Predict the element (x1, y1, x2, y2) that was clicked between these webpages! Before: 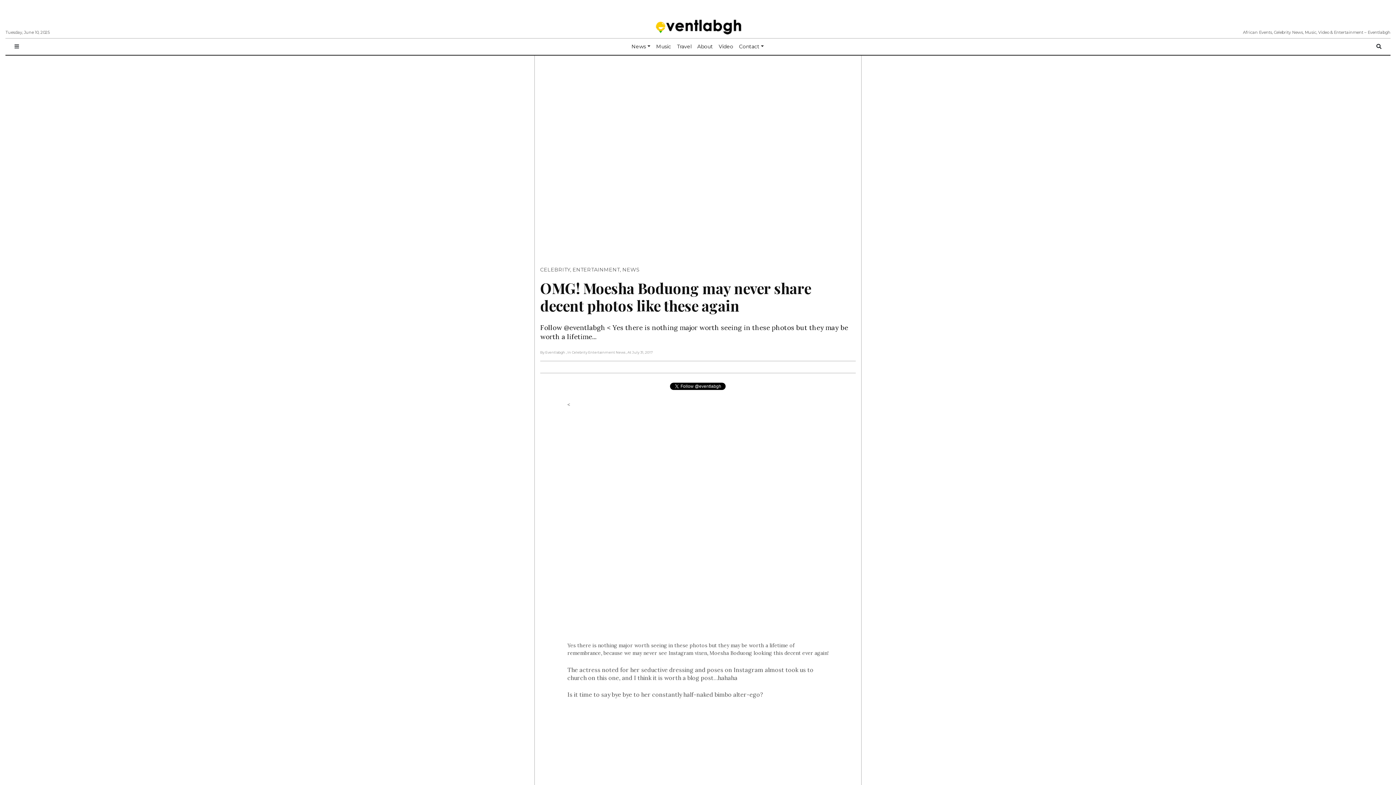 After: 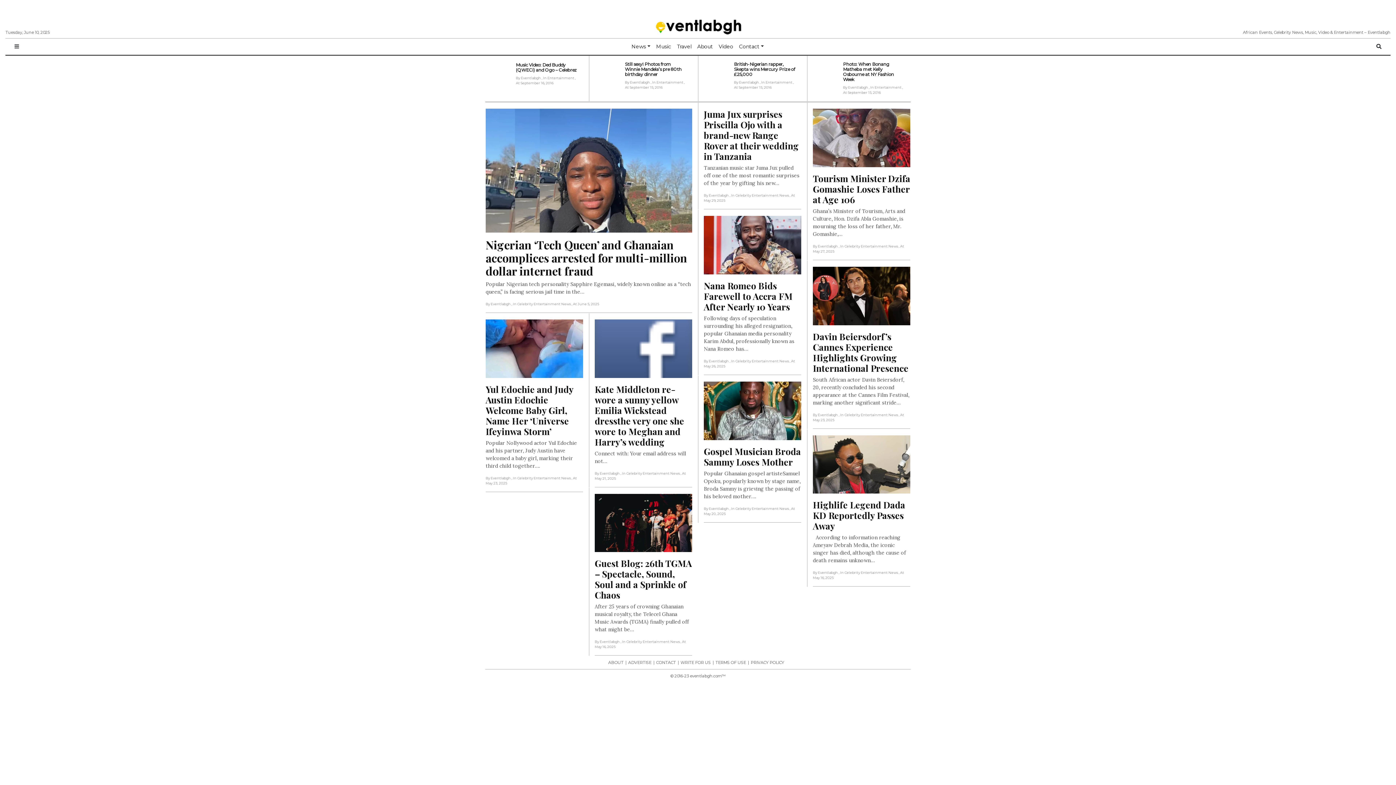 Action: bbox: (5, 17, 1390, 35)